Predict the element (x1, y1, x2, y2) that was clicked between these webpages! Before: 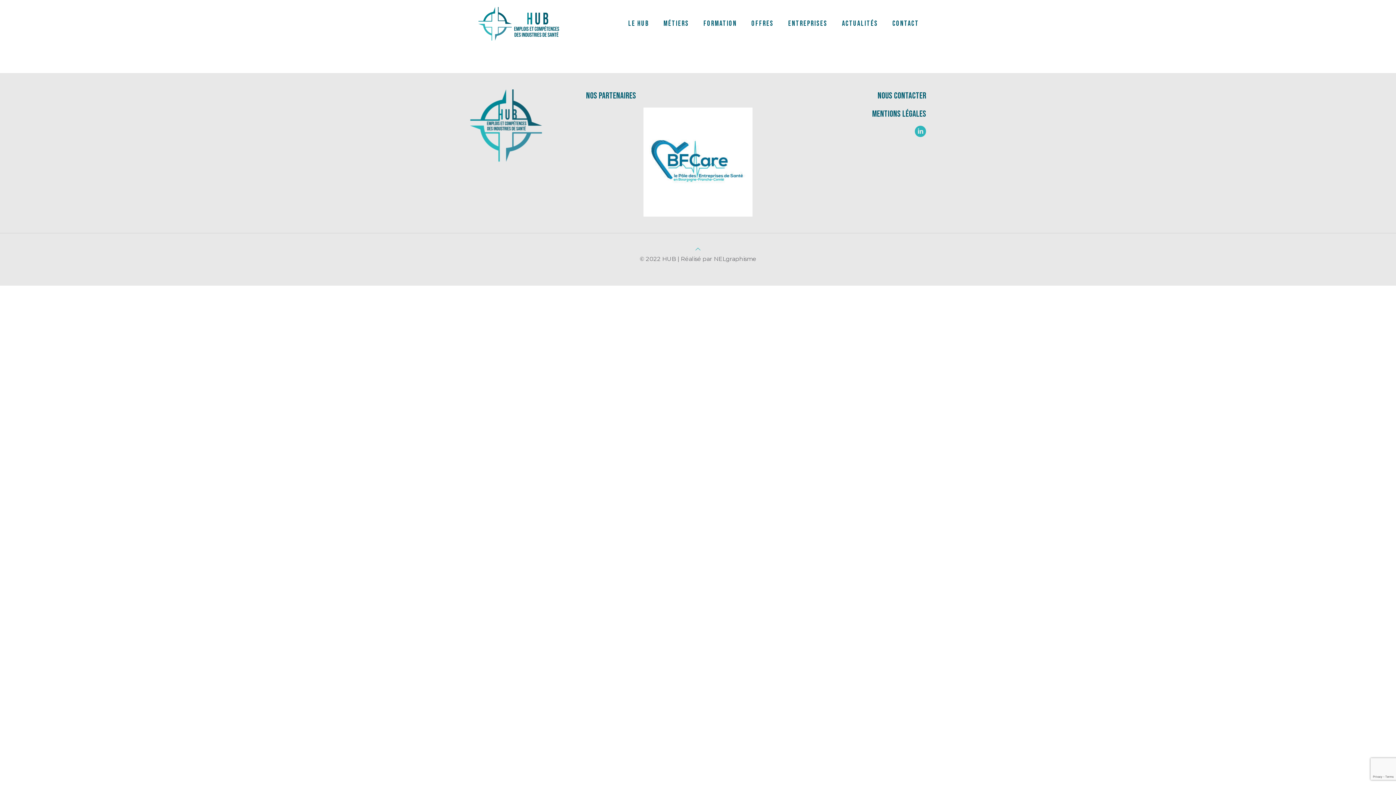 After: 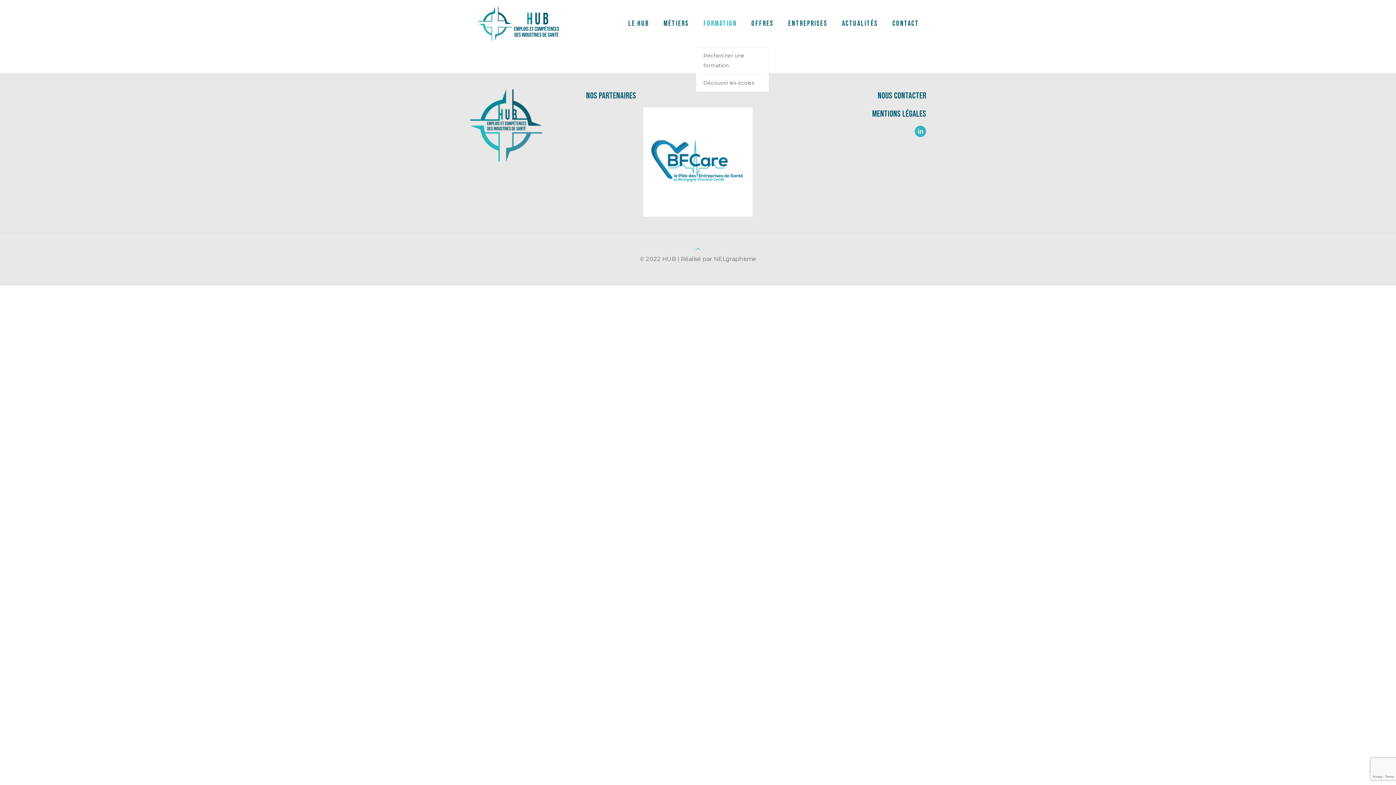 Action: bbox: (696, 0, 744, 47) label: FORMATION